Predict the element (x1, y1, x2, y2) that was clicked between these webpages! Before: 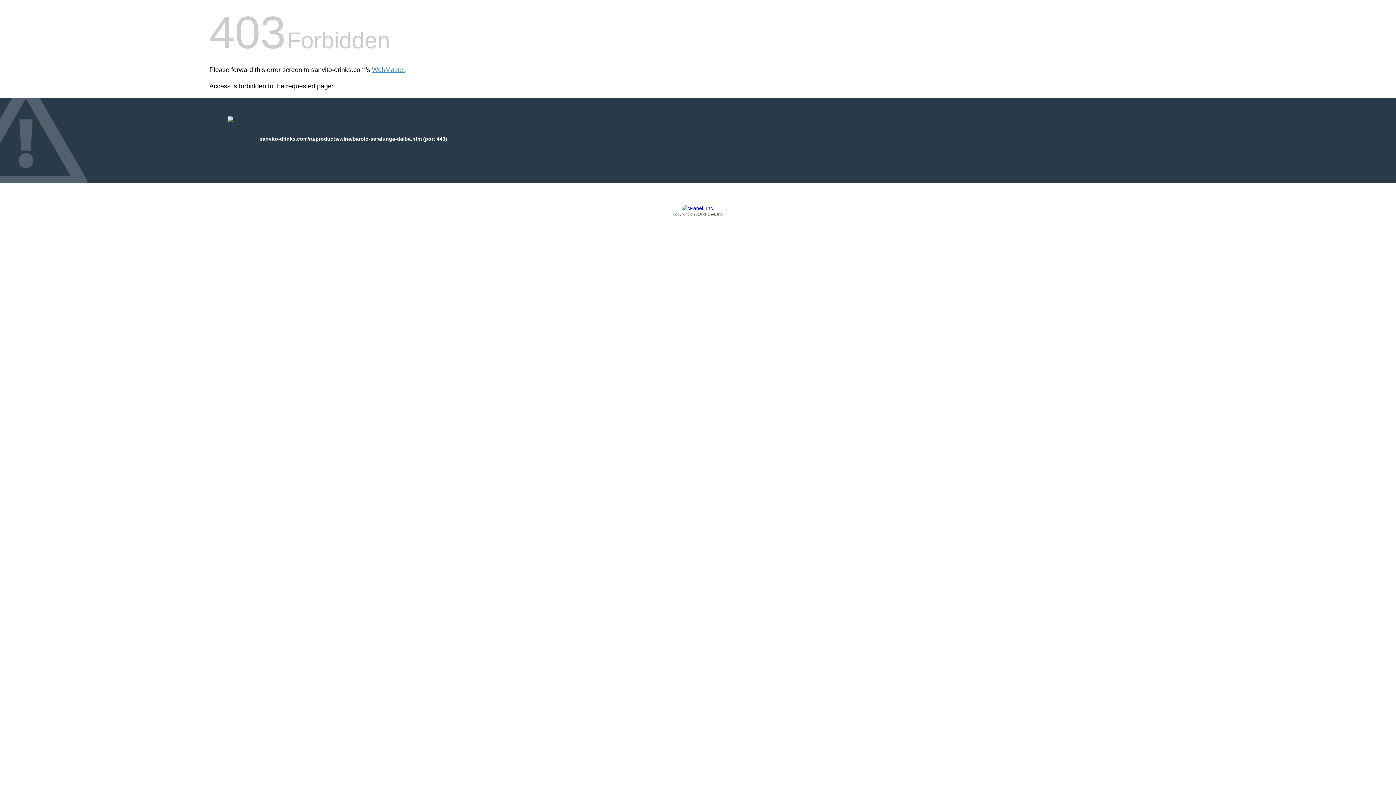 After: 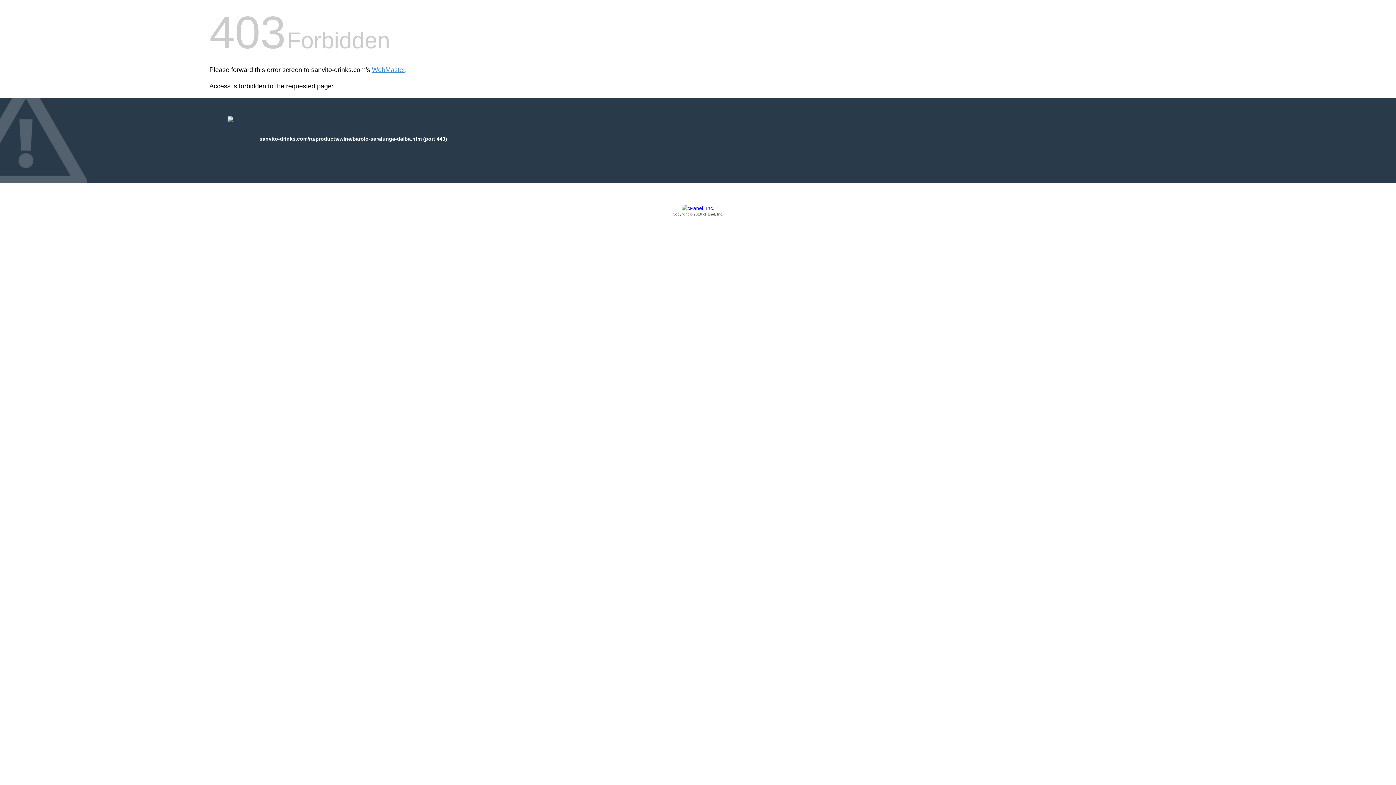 Action: label: Copyright © 2016 cPanel, Inc. bbox: (209, 205, 1186, 217)